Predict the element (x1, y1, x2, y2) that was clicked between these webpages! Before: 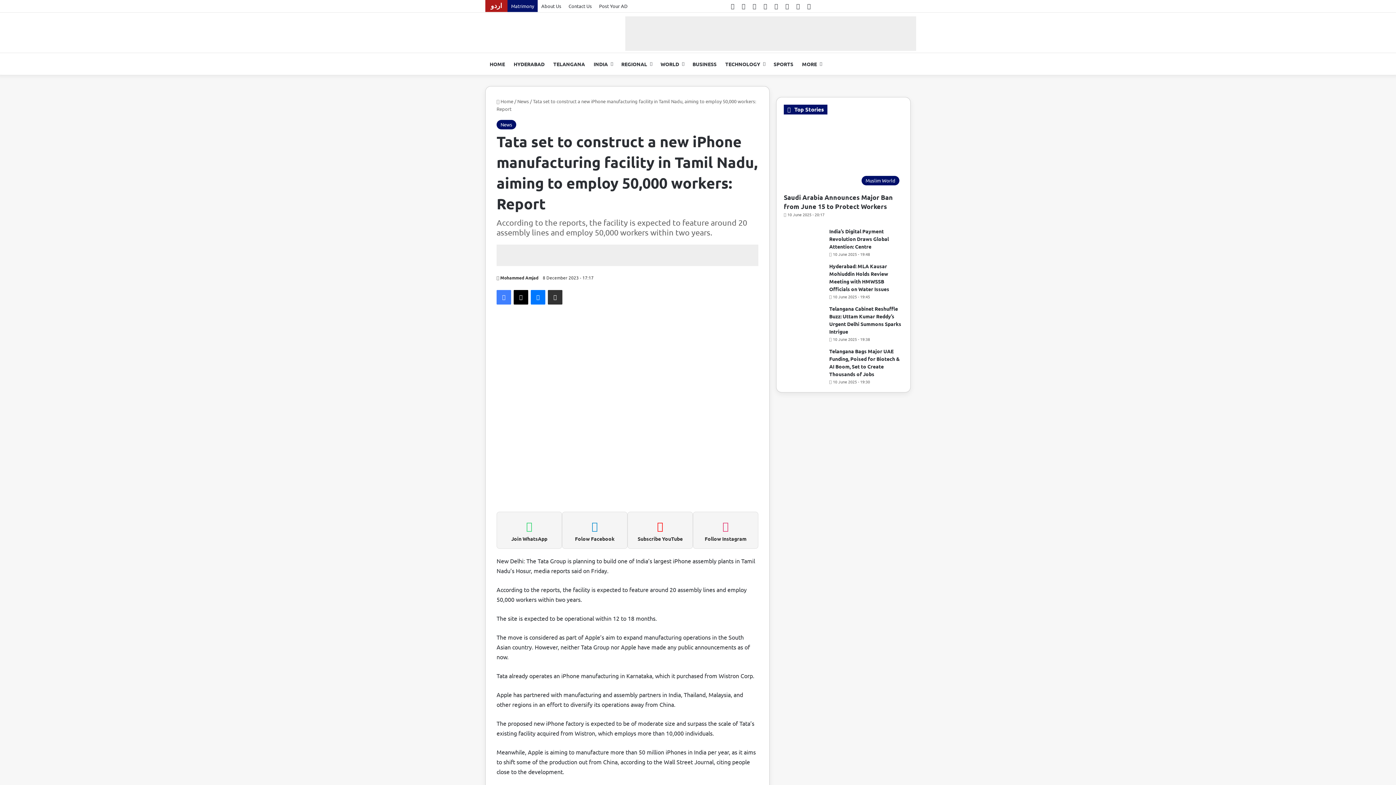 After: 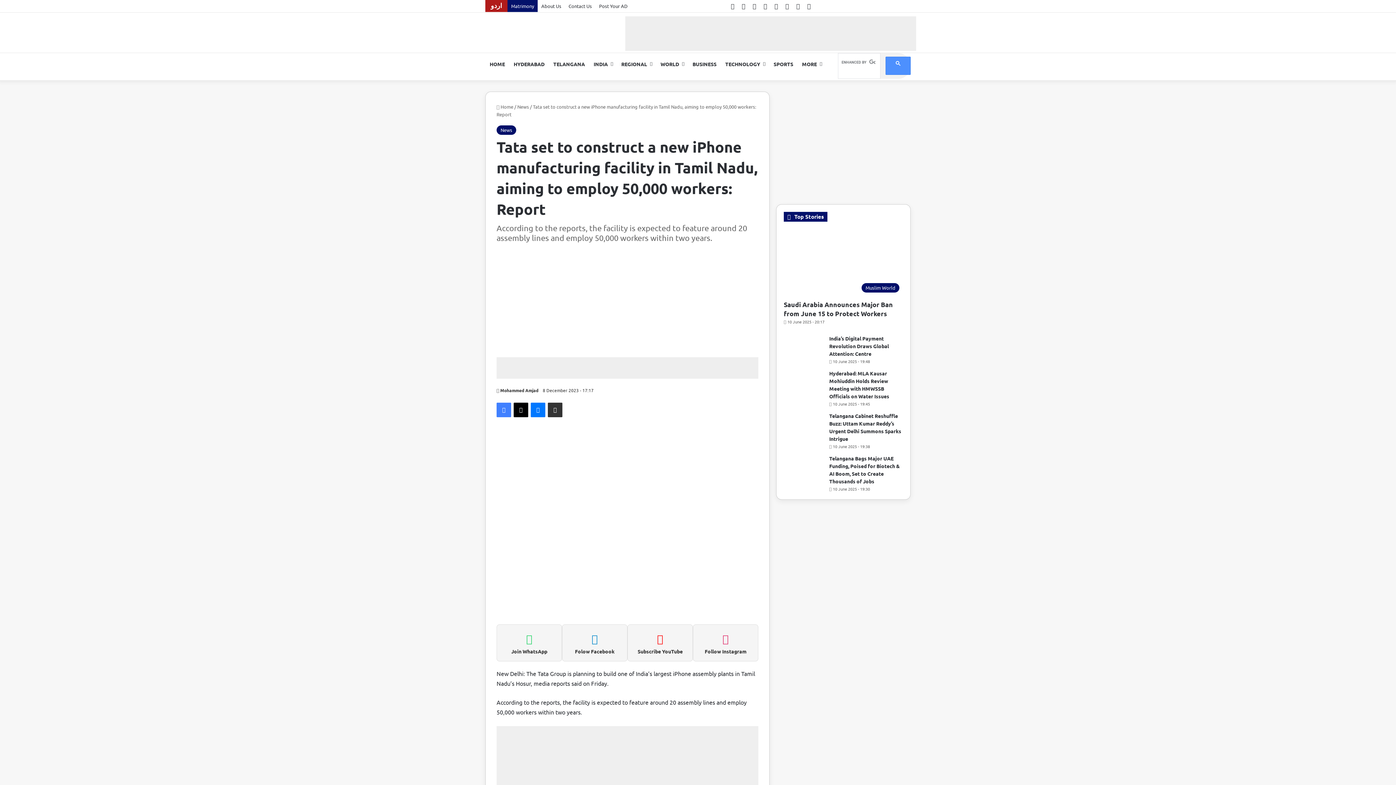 Action: bbox: (548, 290, 562, 304) label: Share via Email